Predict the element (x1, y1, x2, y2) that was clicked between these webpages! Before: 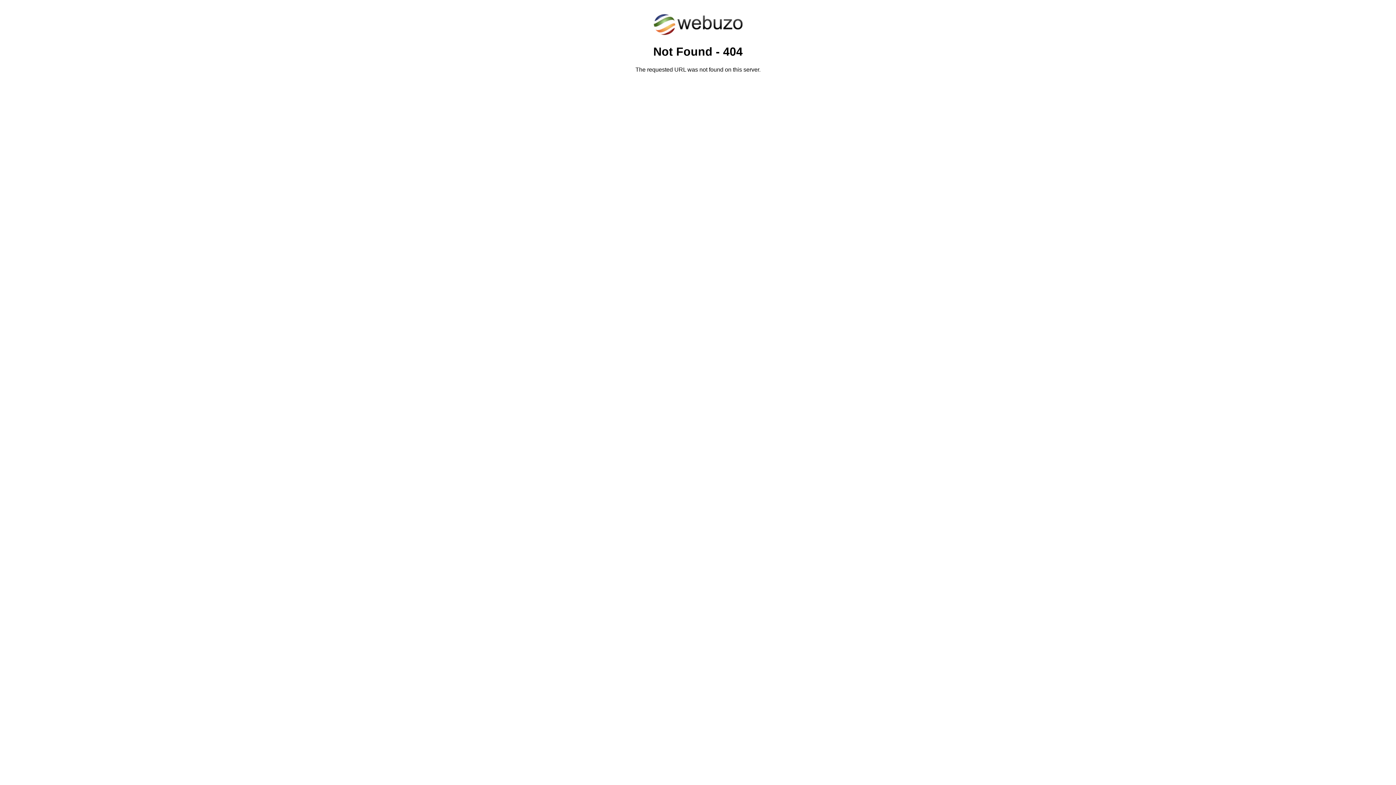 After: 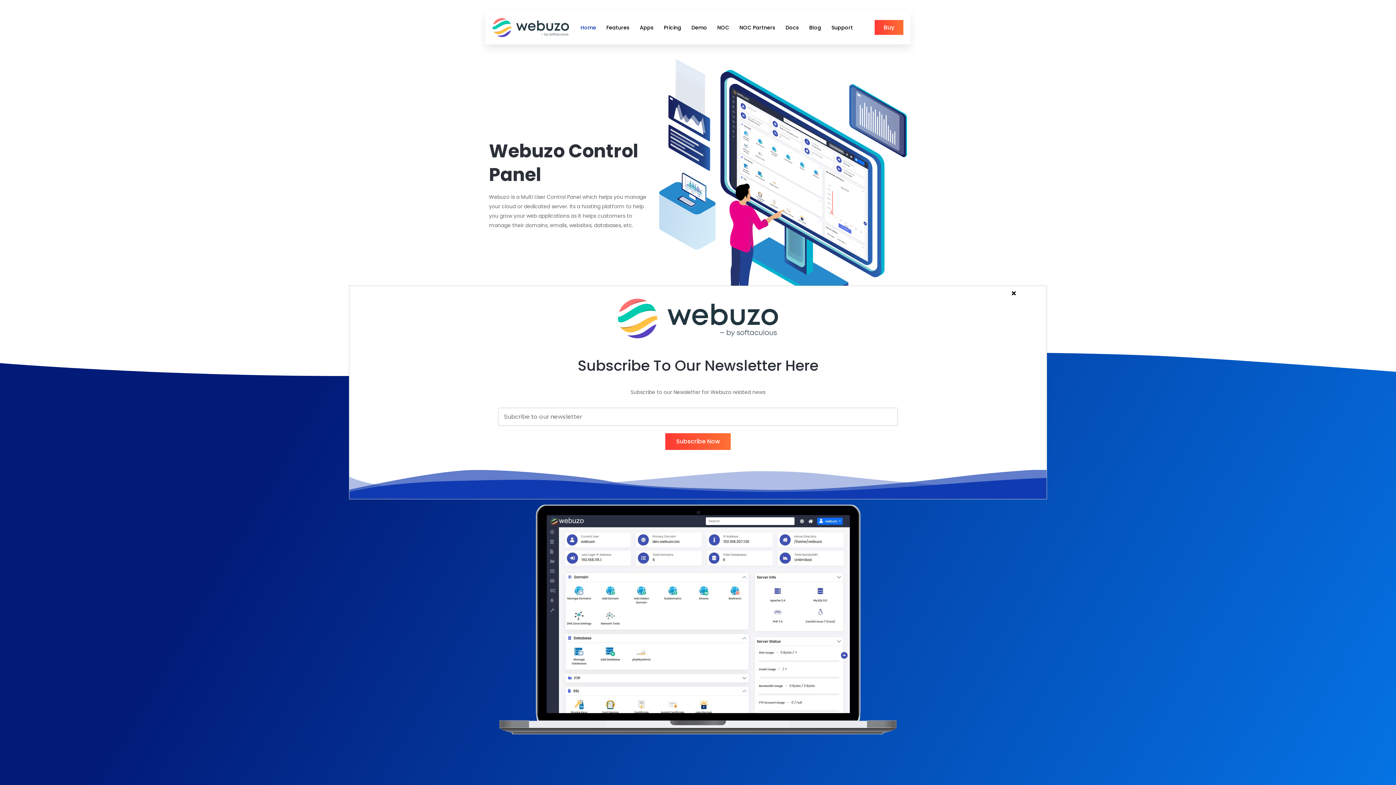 Action: bbox: (652, 30, 743, 37)